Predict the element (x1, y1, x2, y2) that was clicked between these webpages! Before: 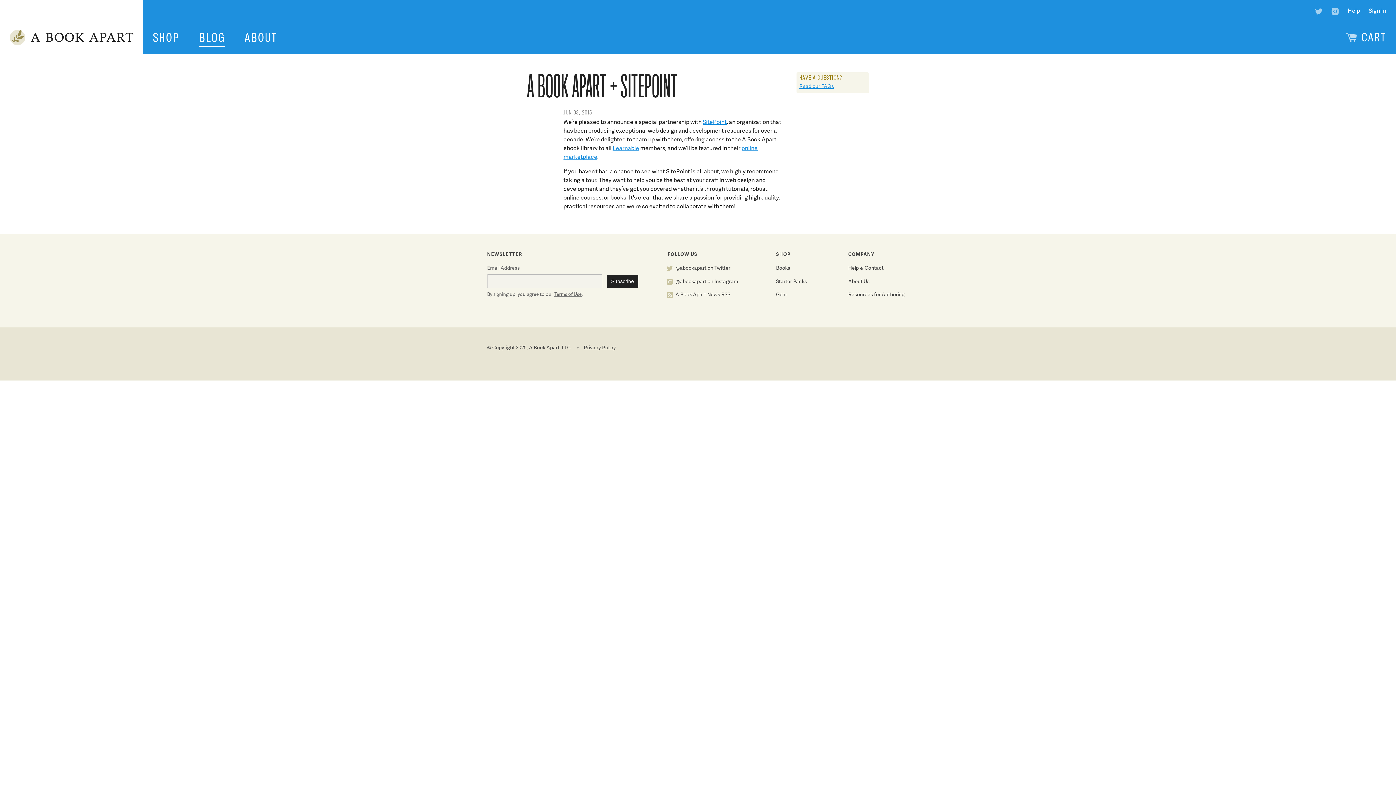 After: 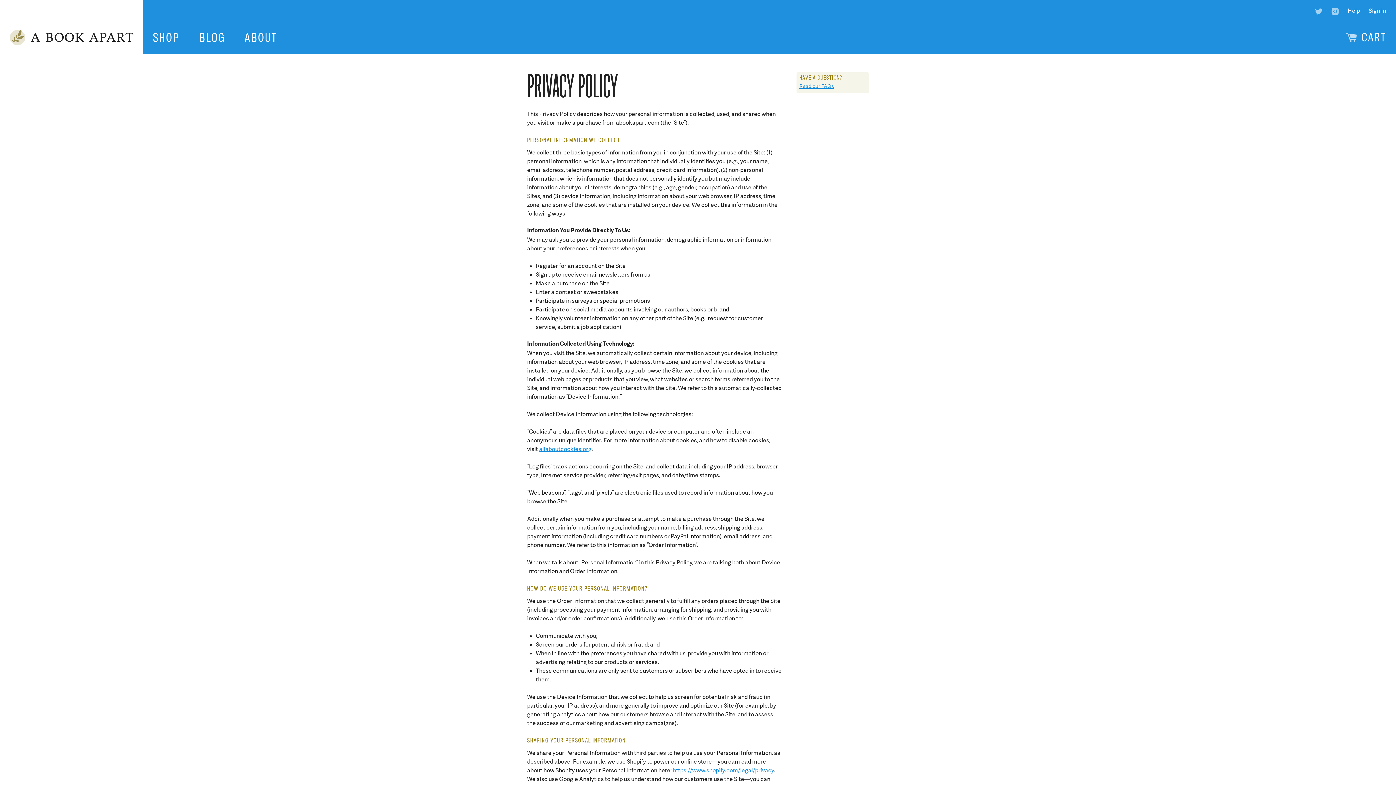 Action: label: Terms of Use bbox: (554, 292, 581, 297)